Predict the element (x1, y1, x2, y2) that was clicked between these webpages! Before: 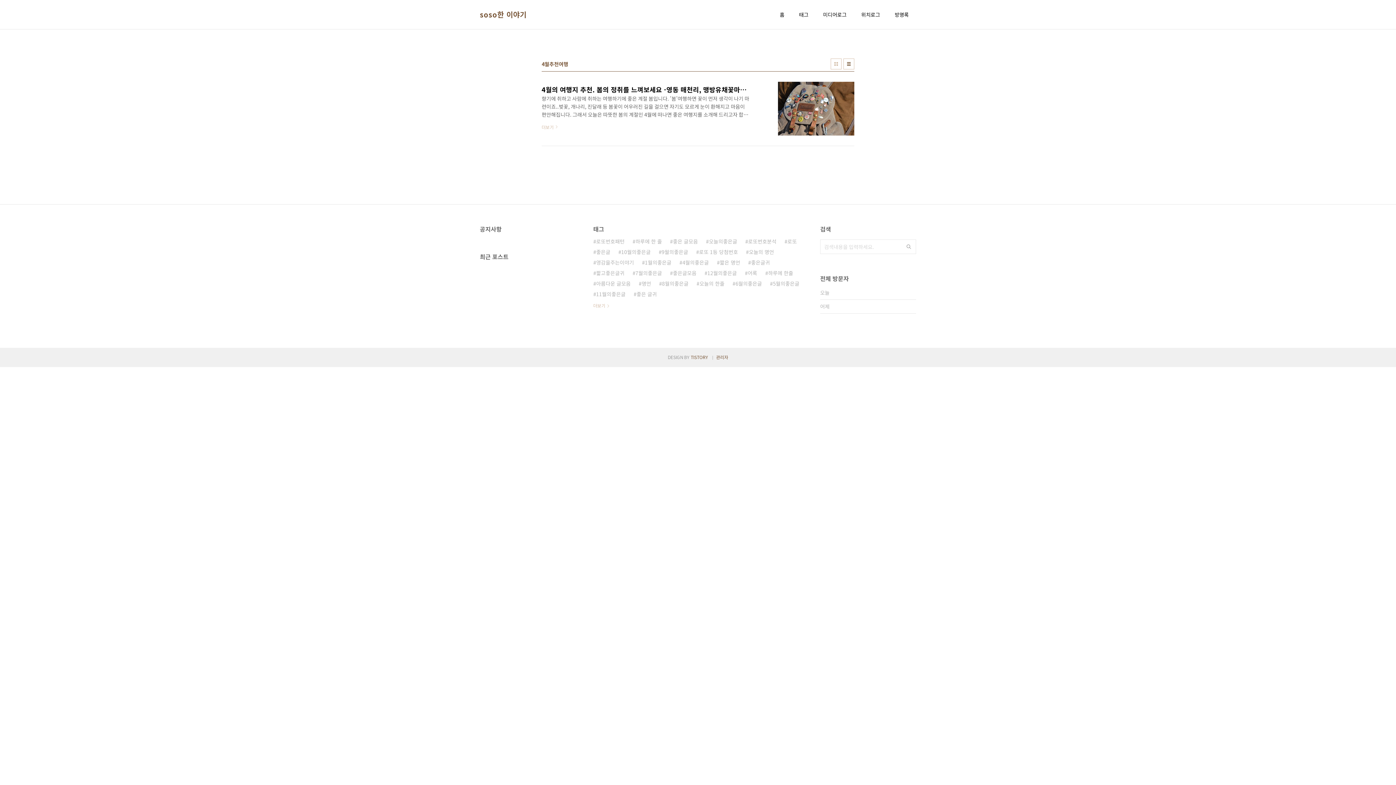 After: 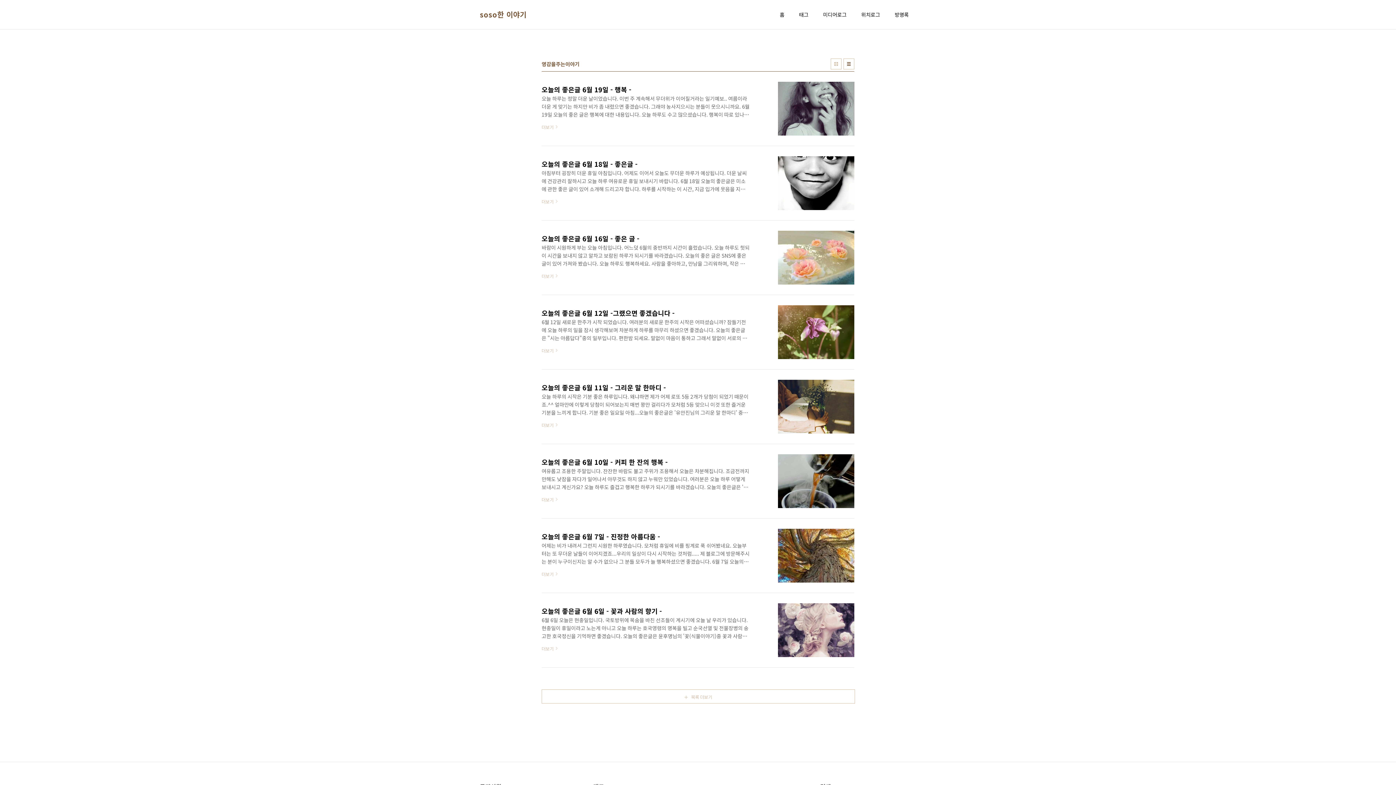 Action: label: 영감을주는이야기 bbox: (593, 257, 634, 268)